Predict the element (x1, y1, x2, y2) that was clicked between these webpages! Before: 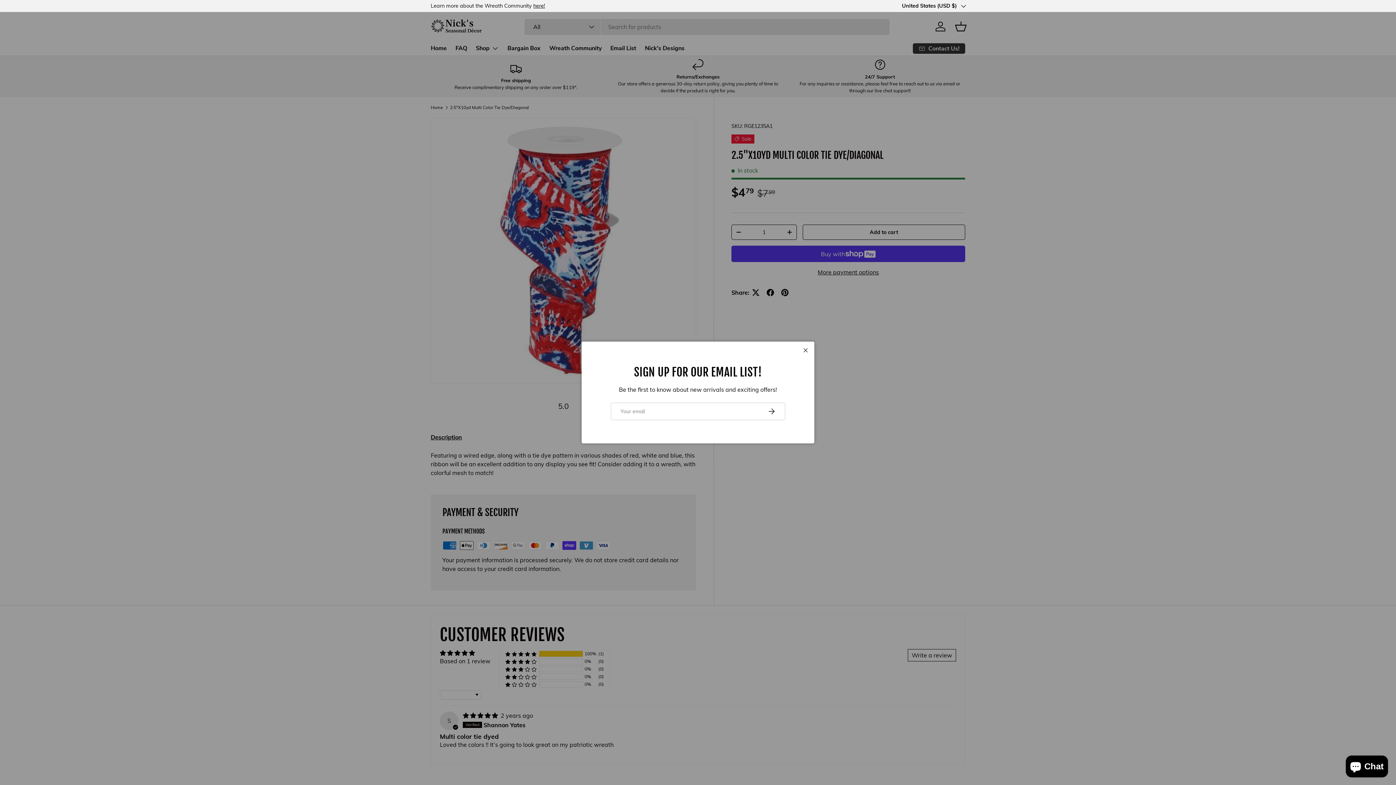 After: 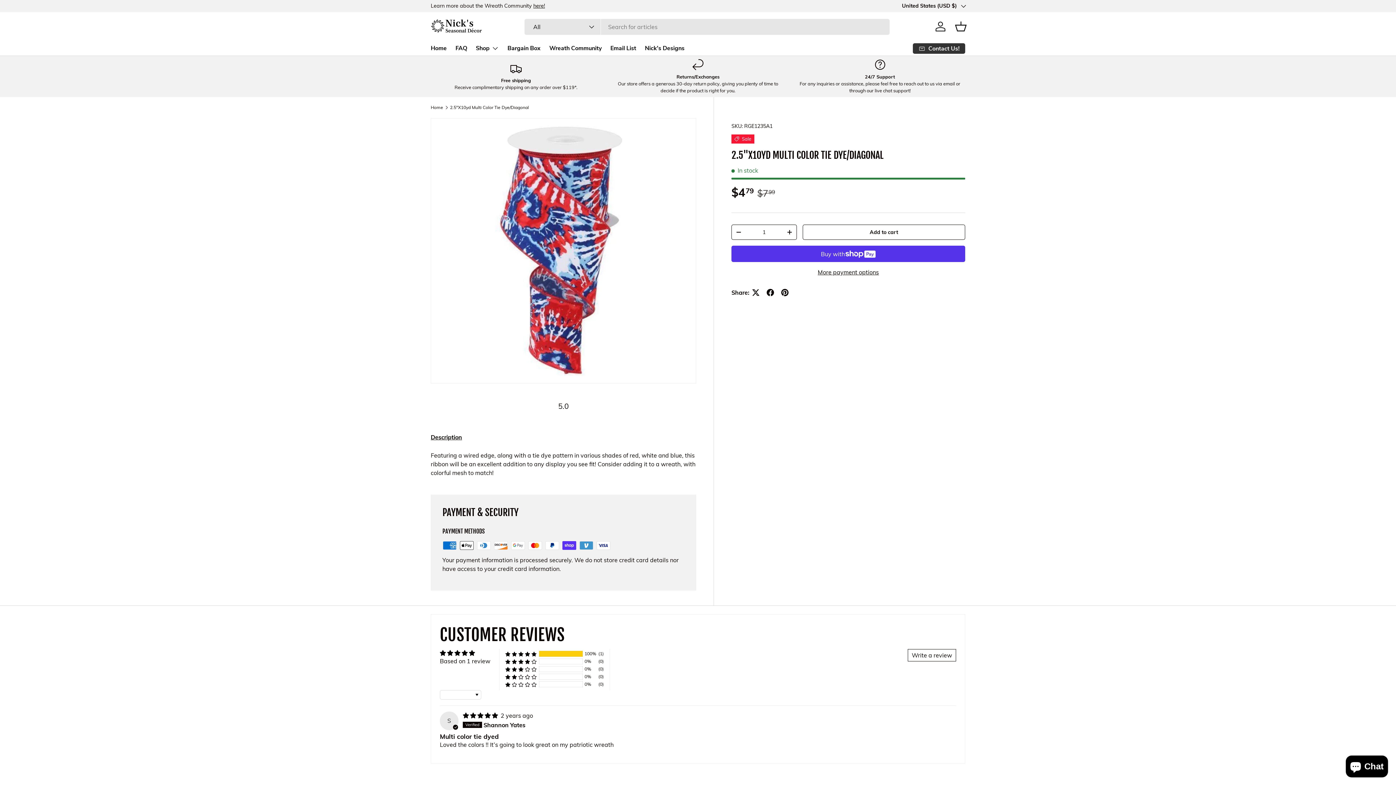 Action: label: Close bbox: (778, 353, 789, 364)